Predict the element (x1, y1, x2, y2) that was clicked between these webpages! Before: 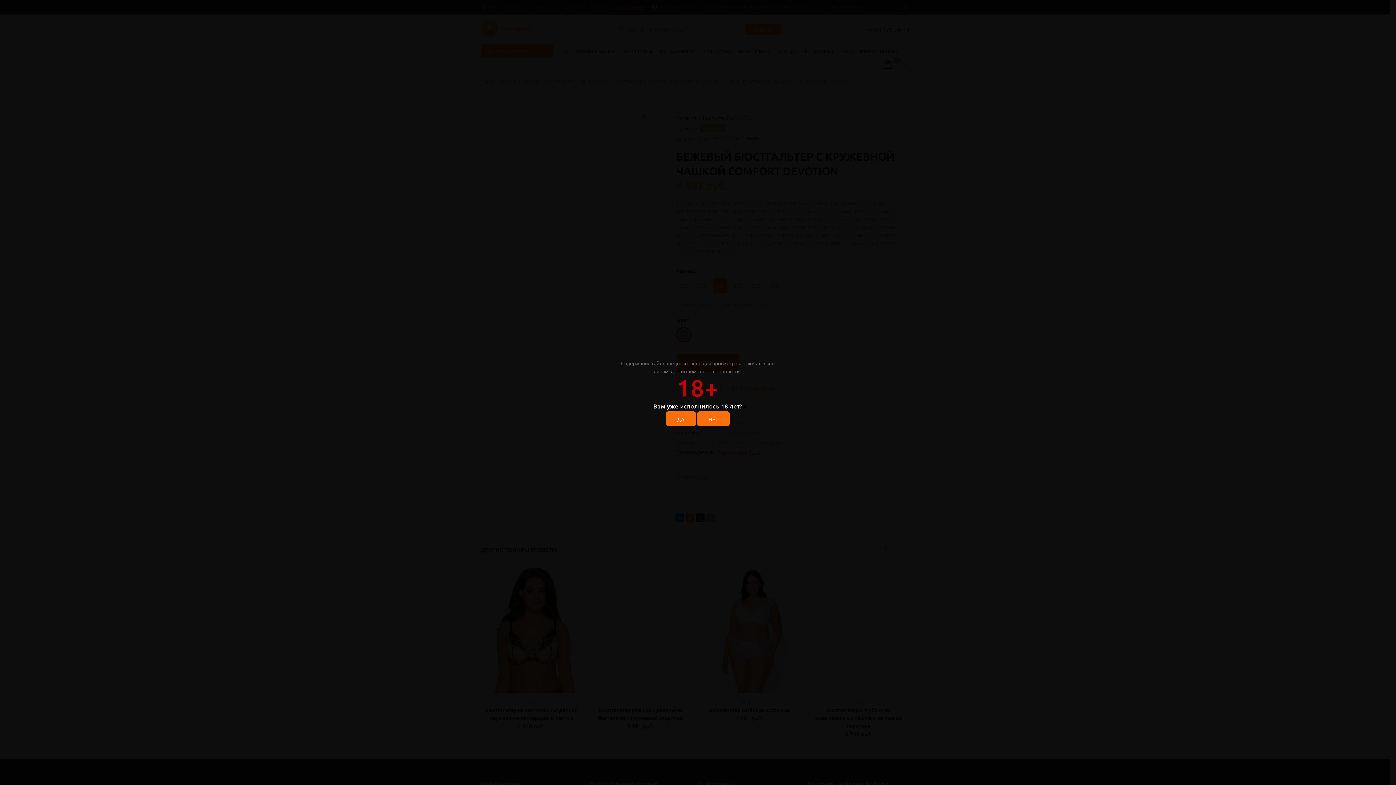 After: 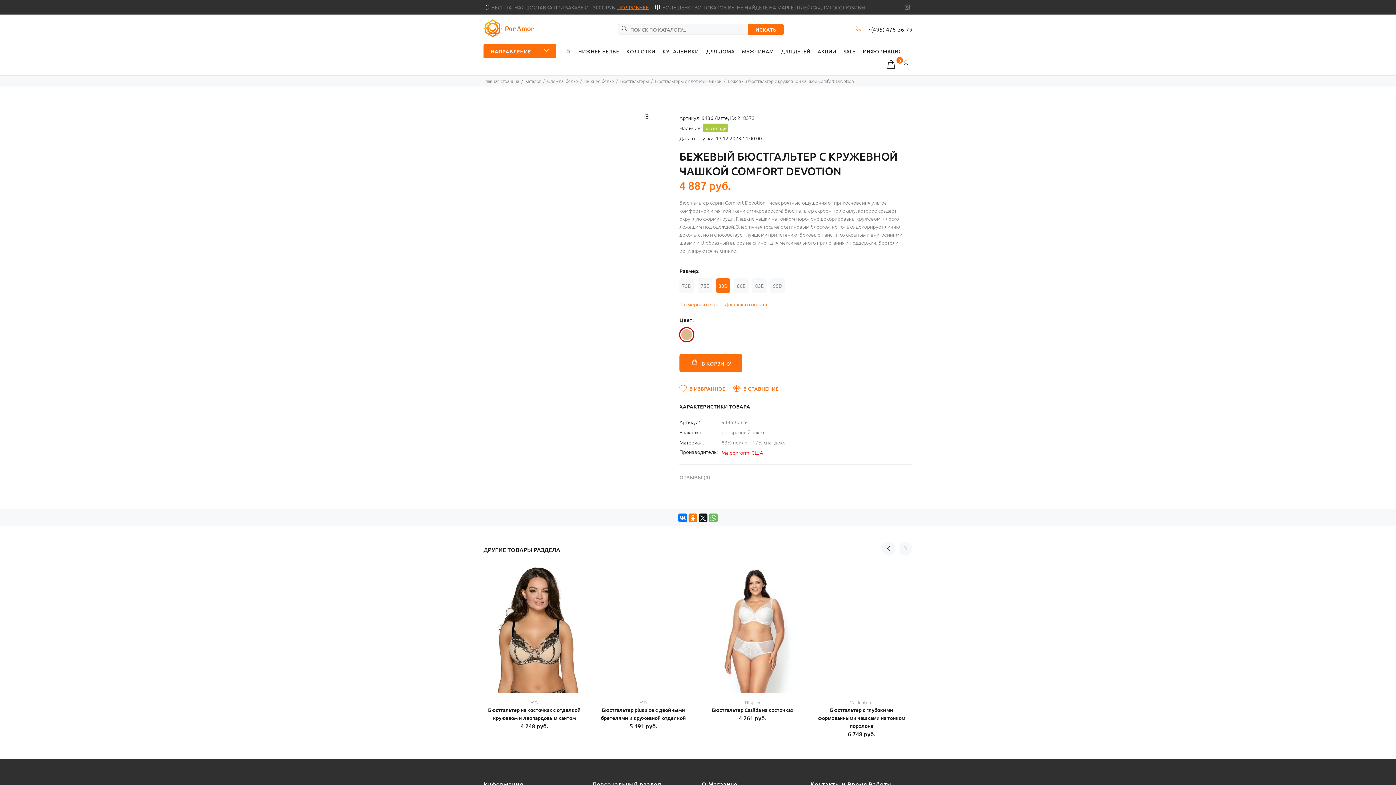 Action: label: ДА bbox: (666, 411, 695, 426)